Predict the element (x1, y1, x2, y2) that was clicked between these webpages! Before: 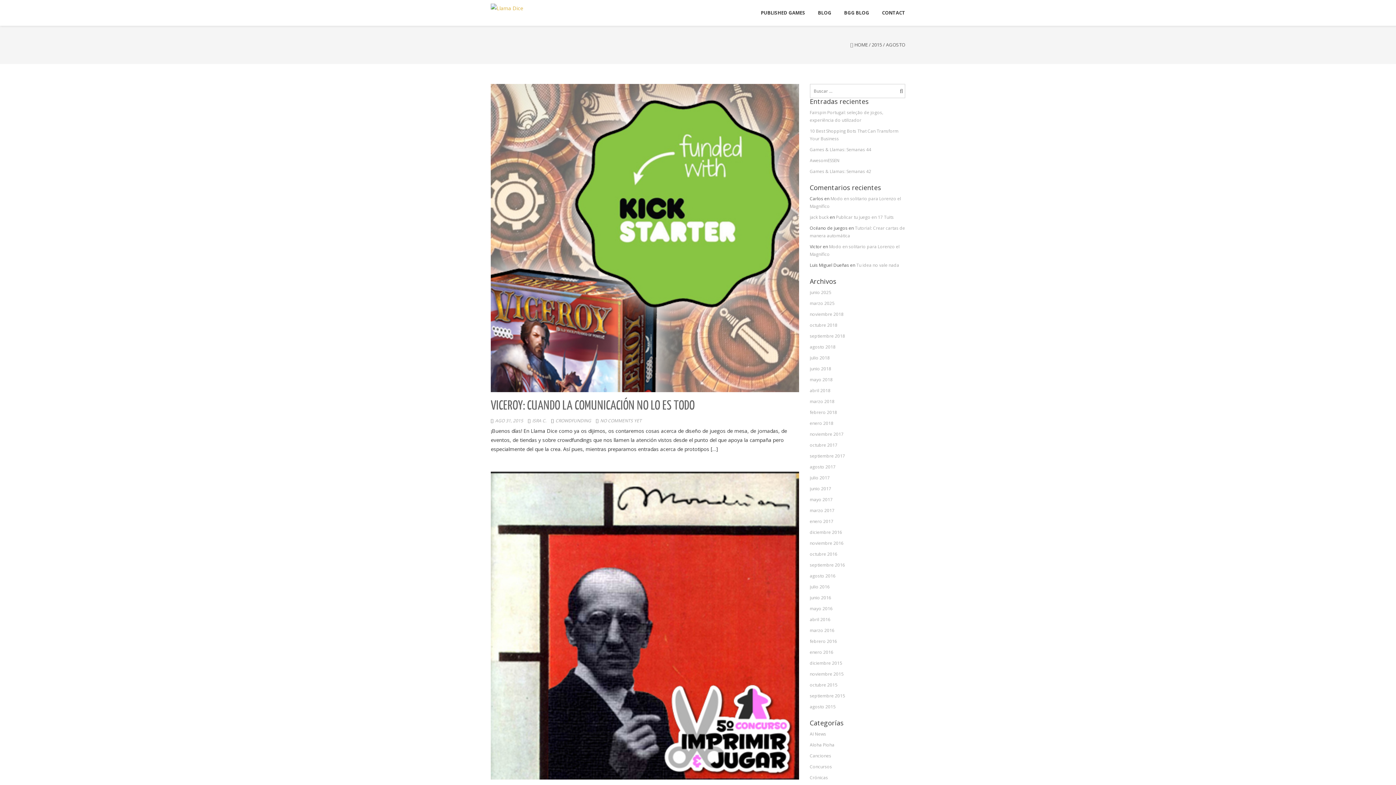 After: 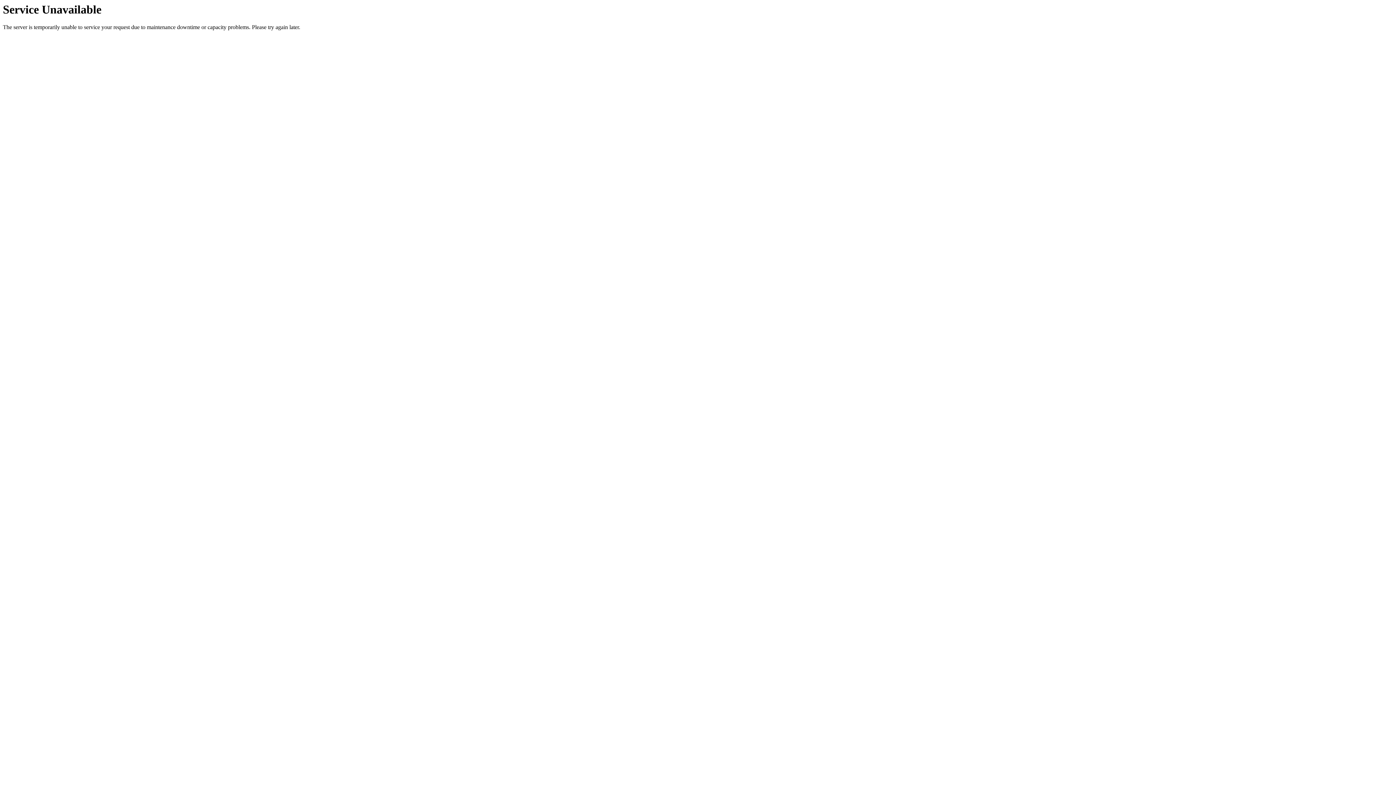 Action: bbox: (810, 441, 837, 449) label: octubre 2017